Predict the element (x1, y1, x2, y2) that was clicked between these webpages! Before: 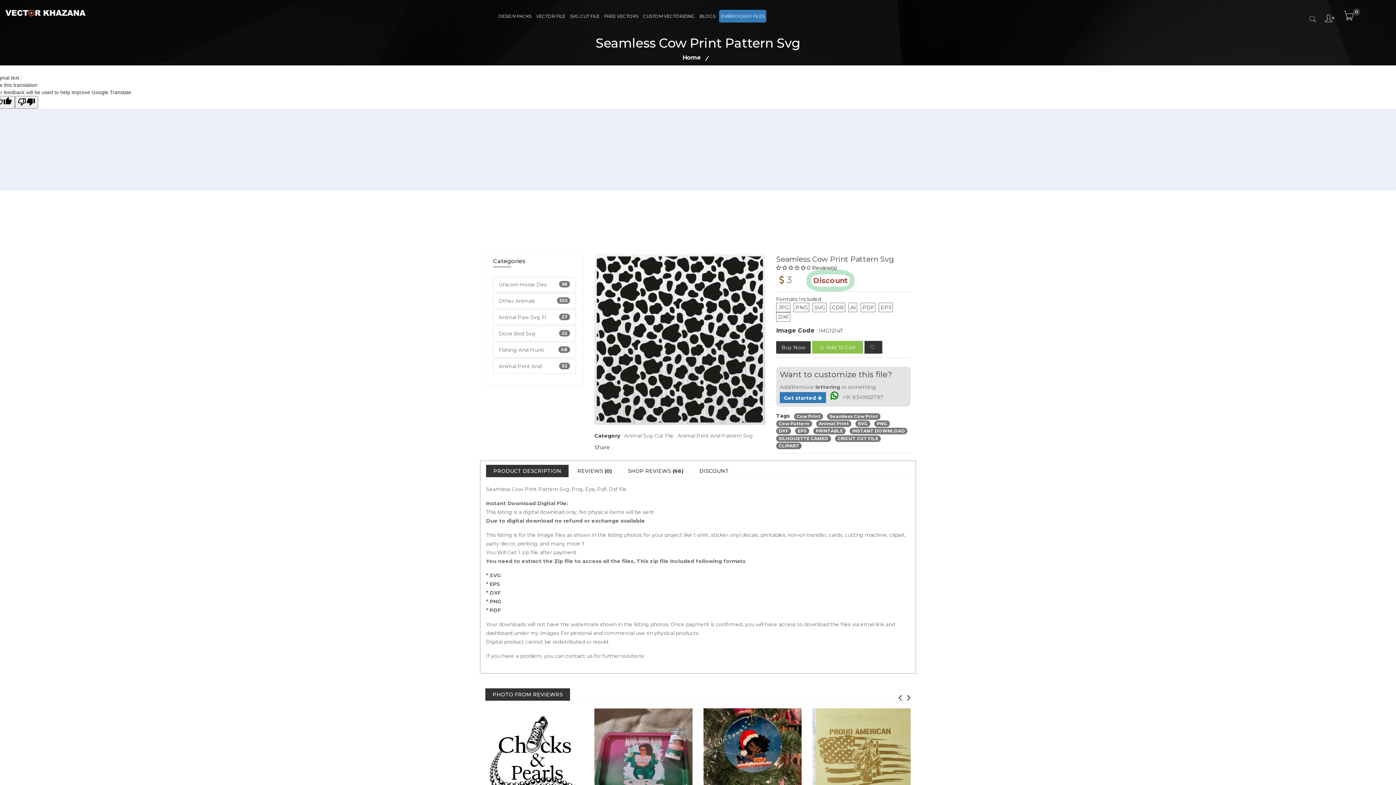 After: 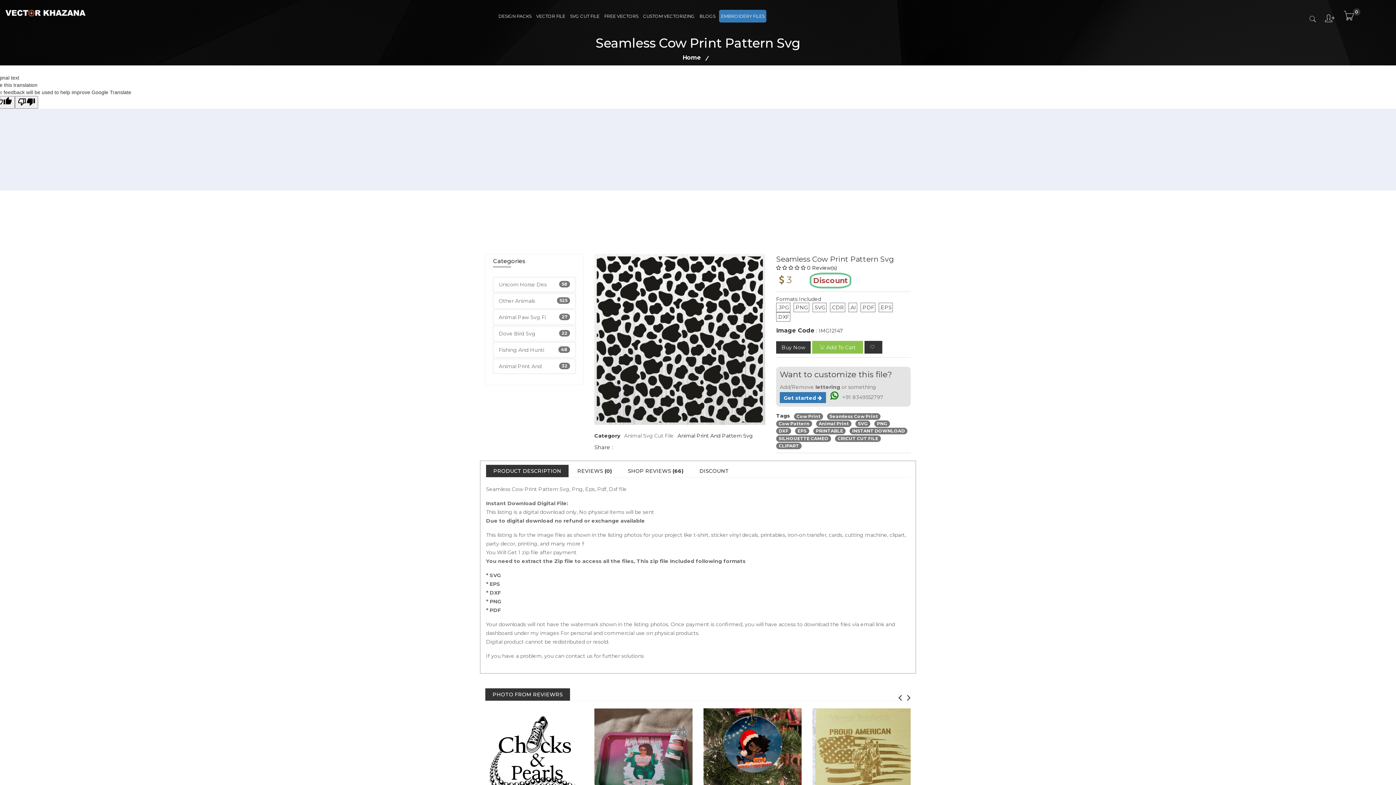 Action: label: Animal Print And Pattern Svg bbox: (677, 432, 753, 439)